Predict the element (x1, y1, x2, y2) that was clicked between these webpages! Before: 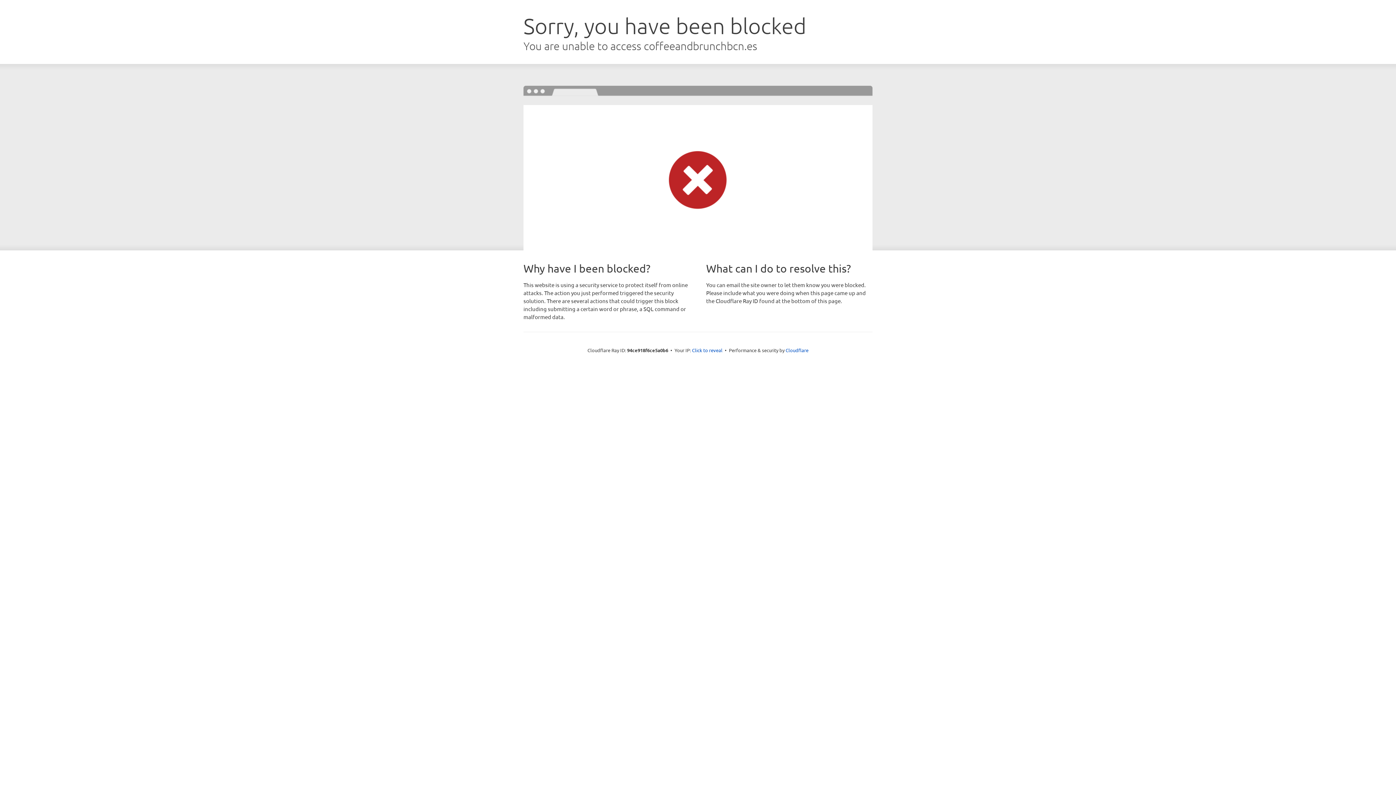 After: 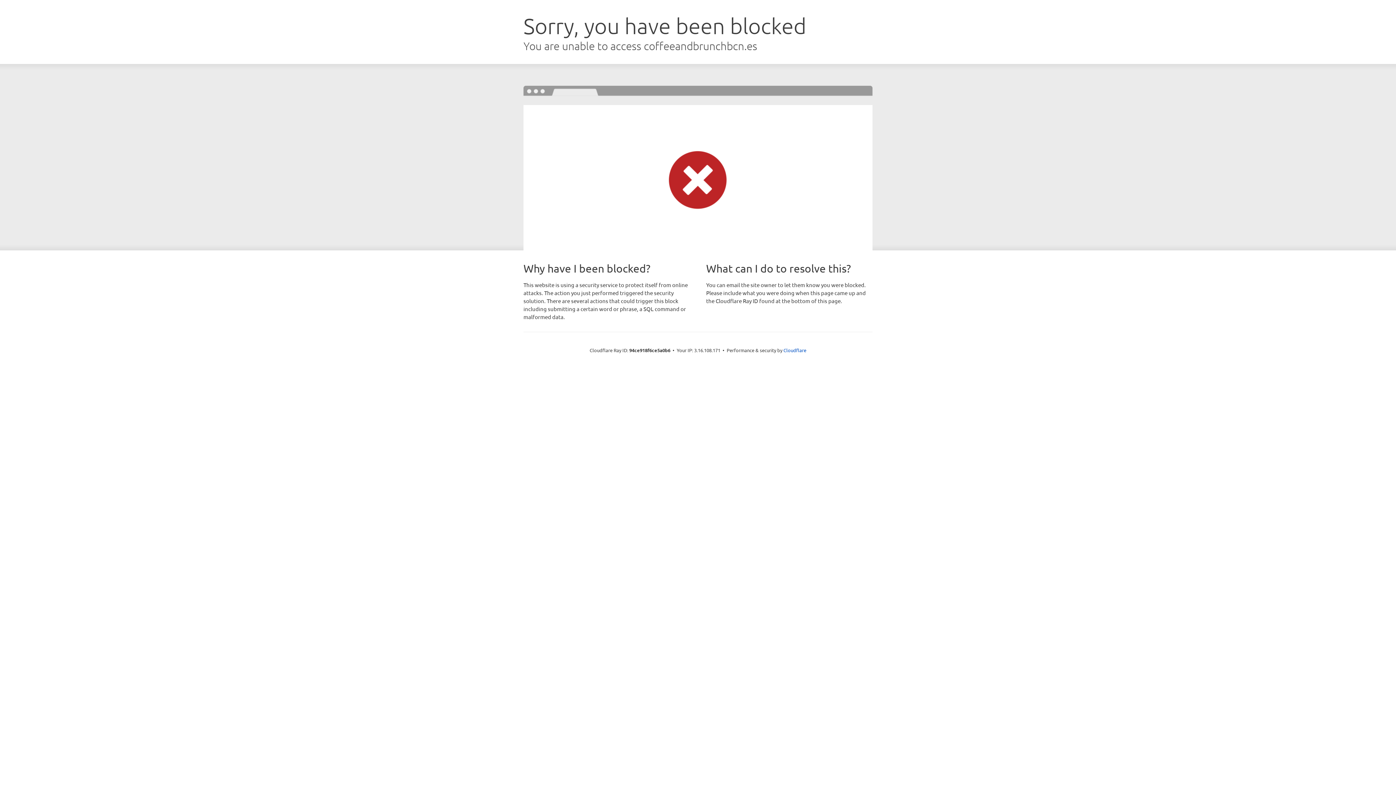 Action: label: Click to reveal bbox: (692, 346, 722, 353)